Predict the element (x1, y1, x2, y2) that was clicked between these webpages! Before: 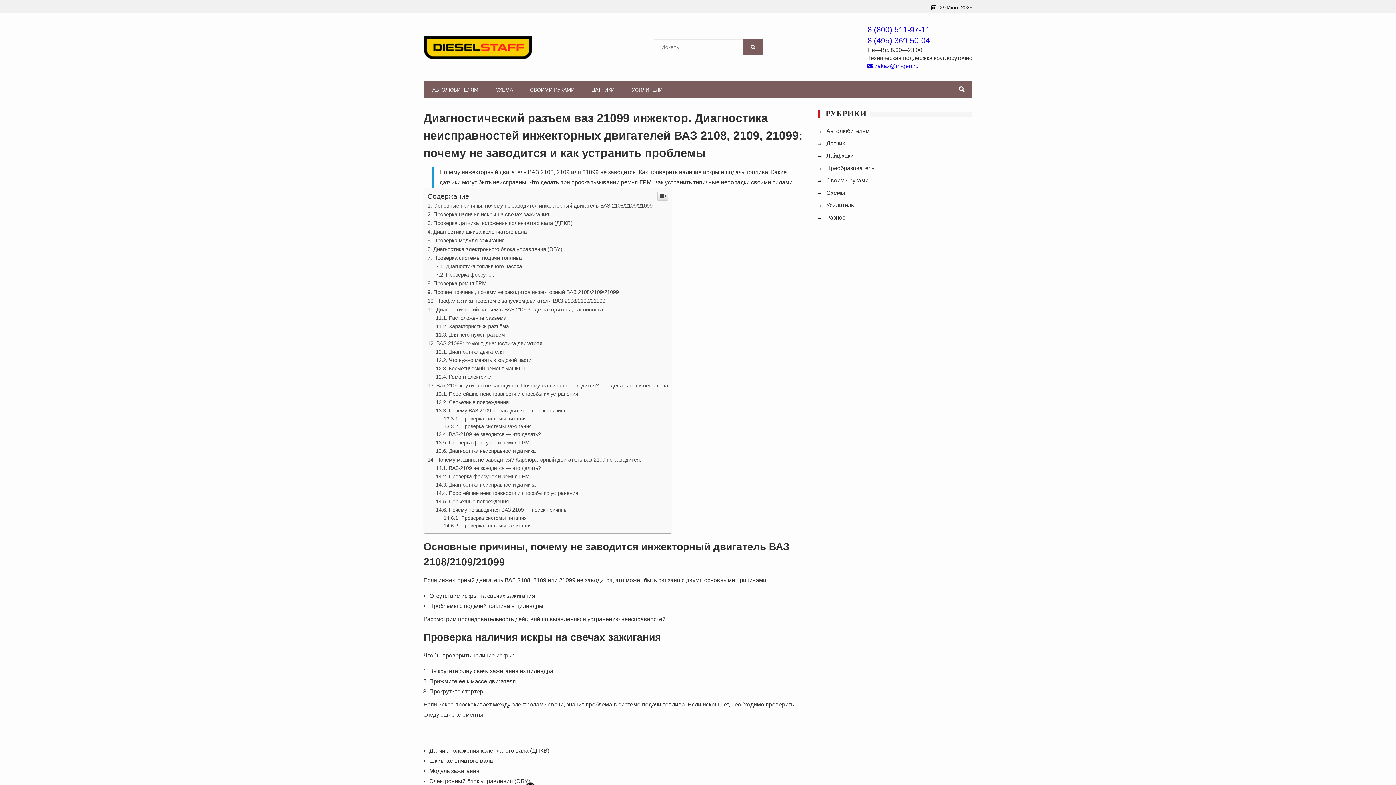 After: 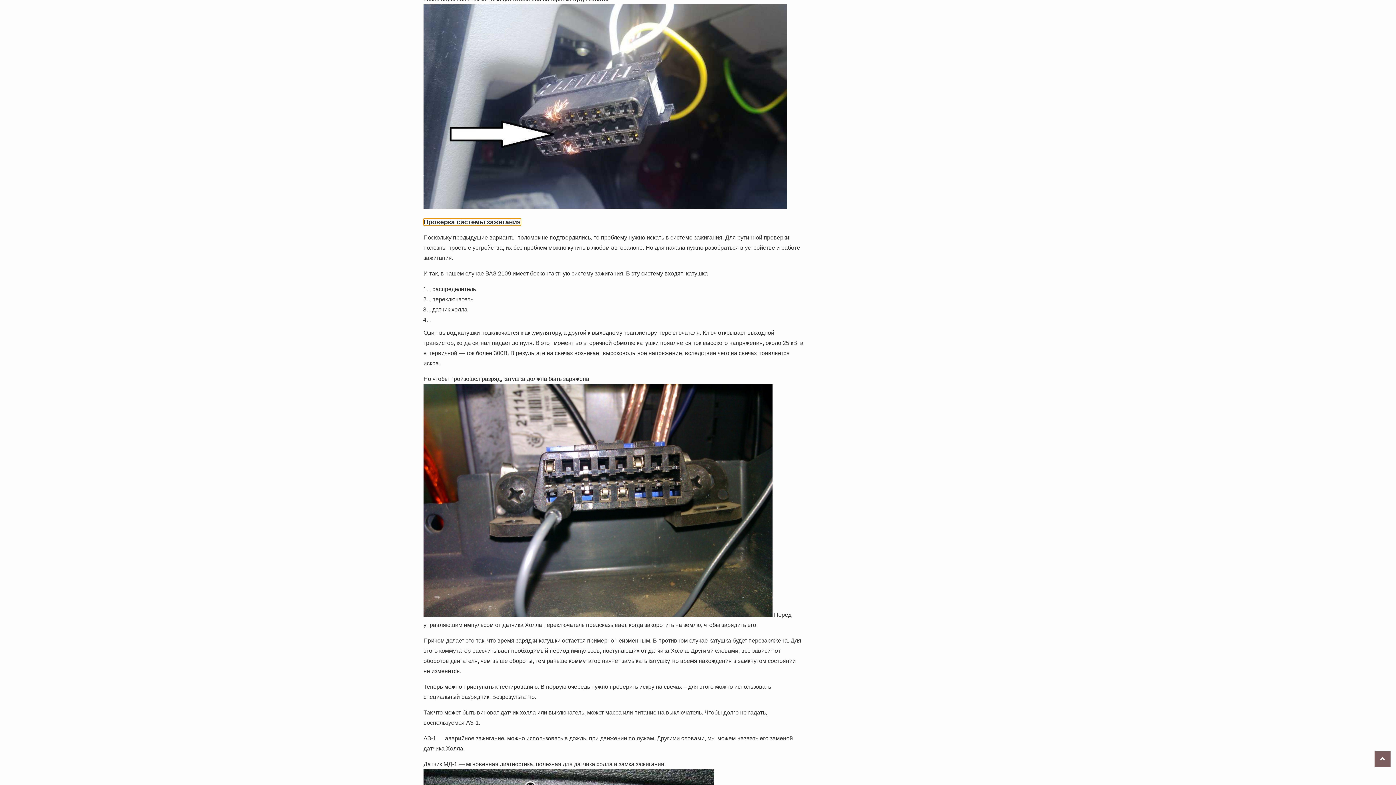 Action: bbox: (443, 424, 532, 429) label: Проверка системы зажигания